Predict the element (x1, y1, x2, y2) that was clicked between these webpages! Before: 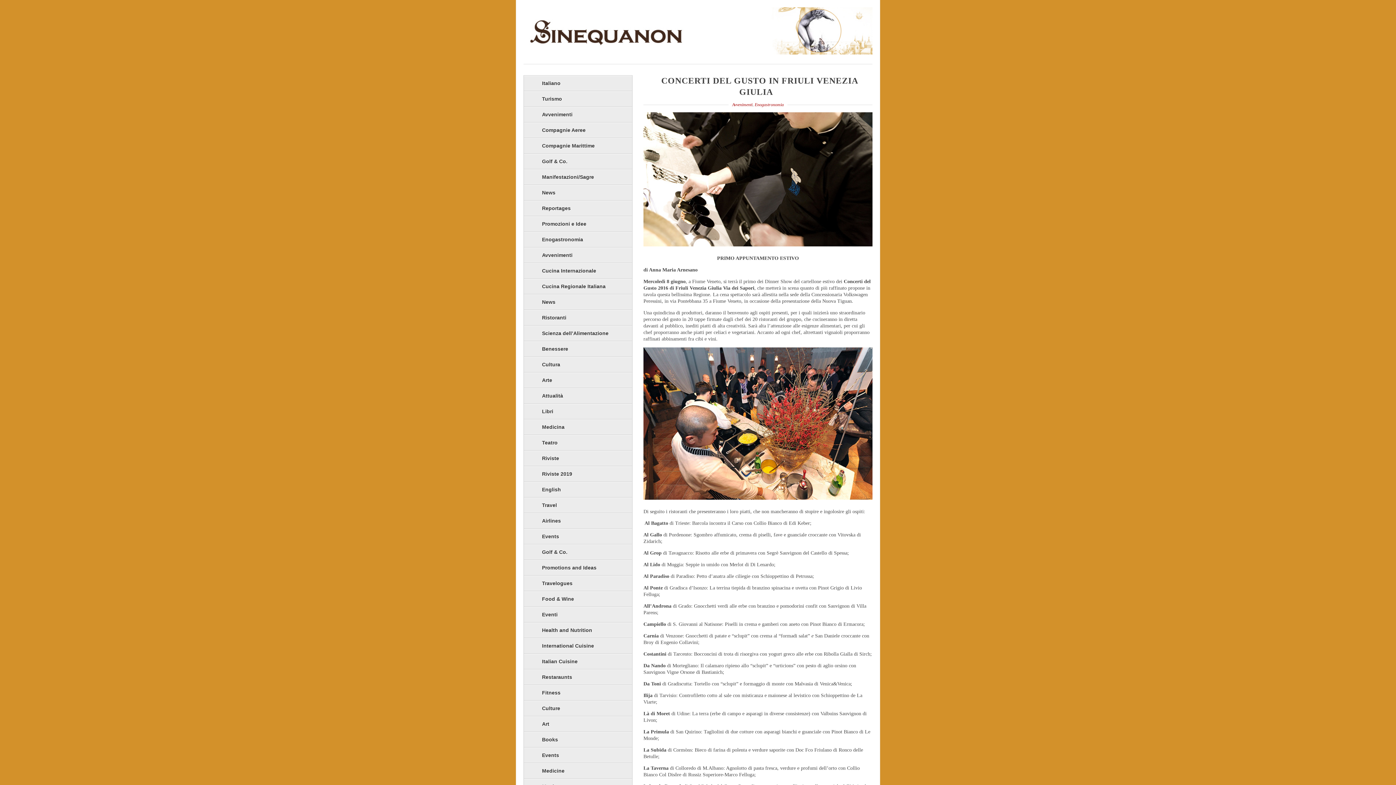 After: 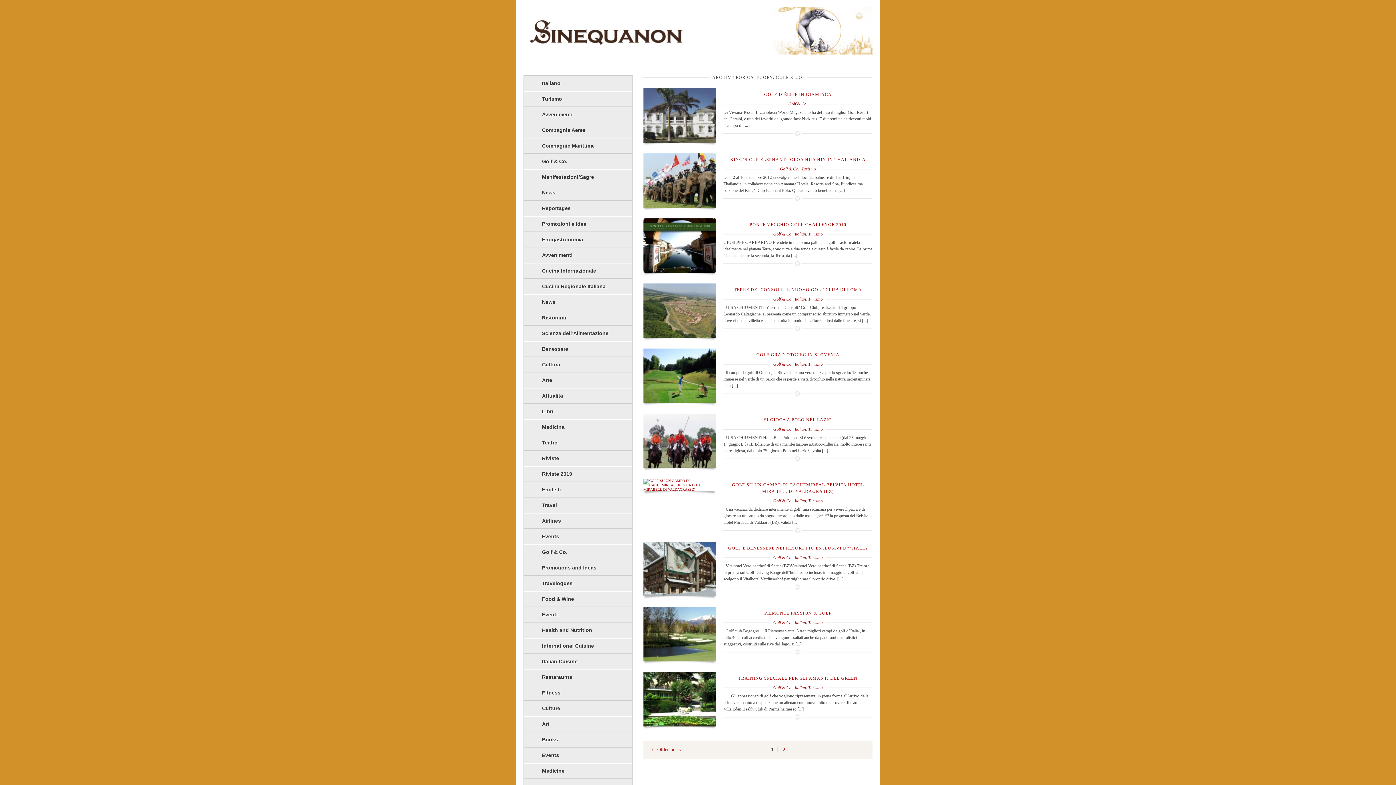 Action: label: Golf & Co. bbox: (524, 153, 632, 169)